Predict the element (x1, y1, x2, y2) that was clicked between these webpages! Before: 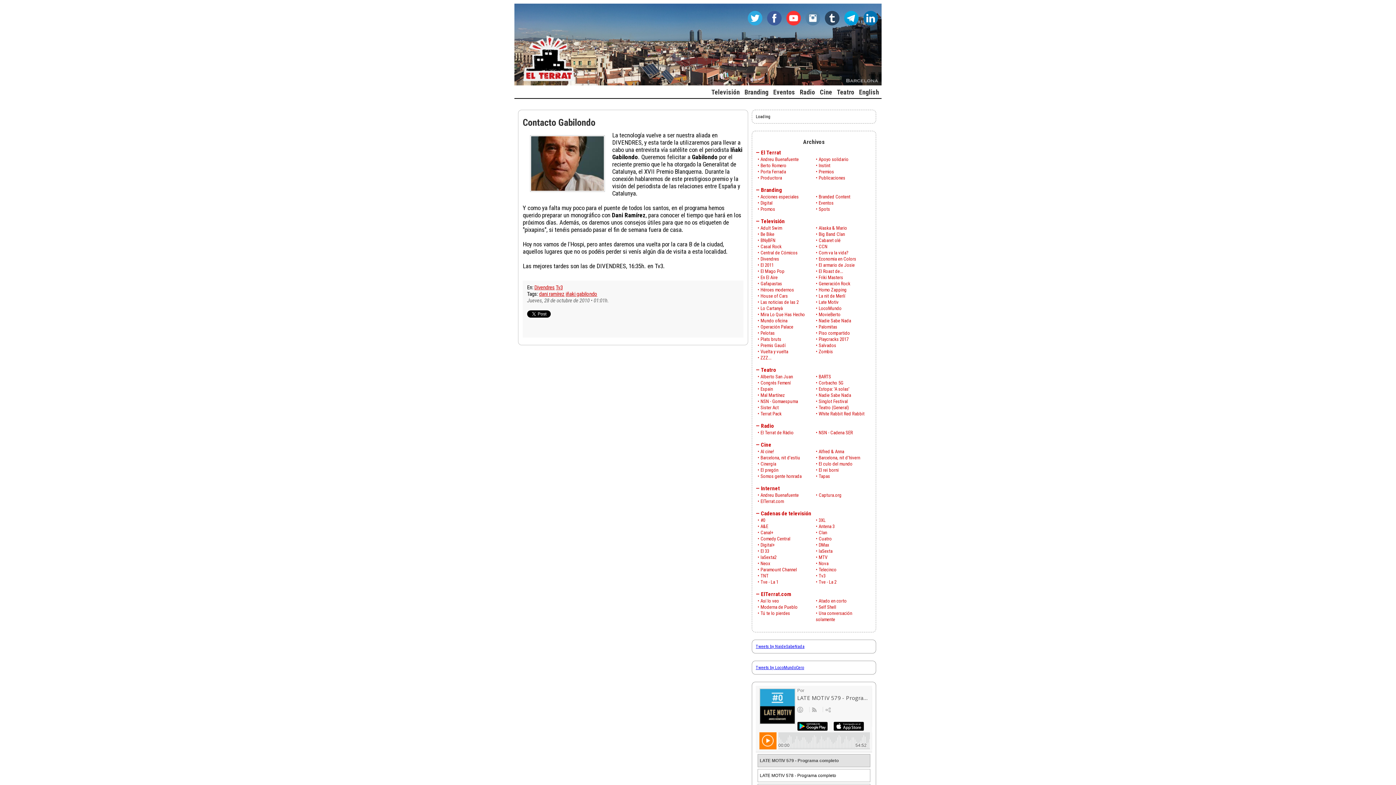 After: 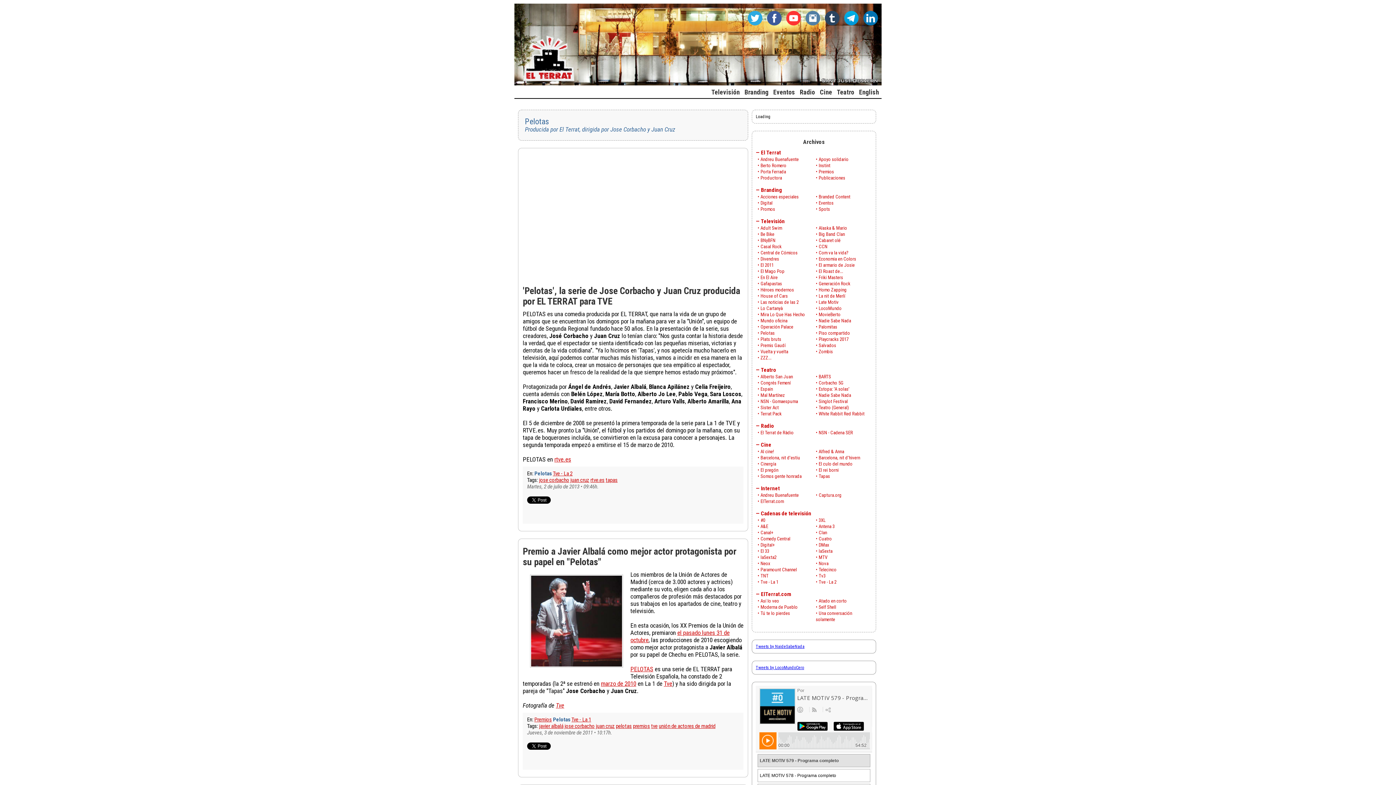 Action: label: Pelotas bbox: (760, 330, 774, 336)